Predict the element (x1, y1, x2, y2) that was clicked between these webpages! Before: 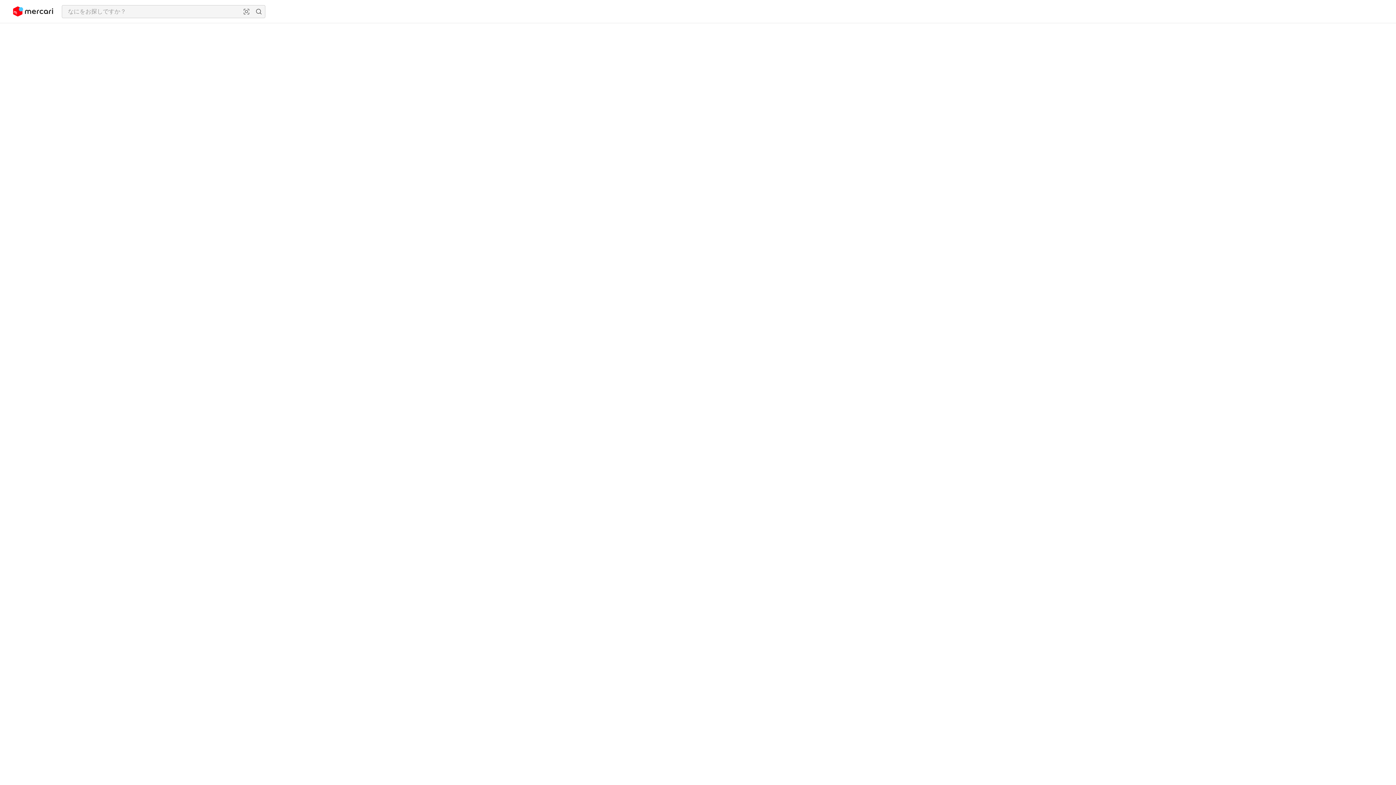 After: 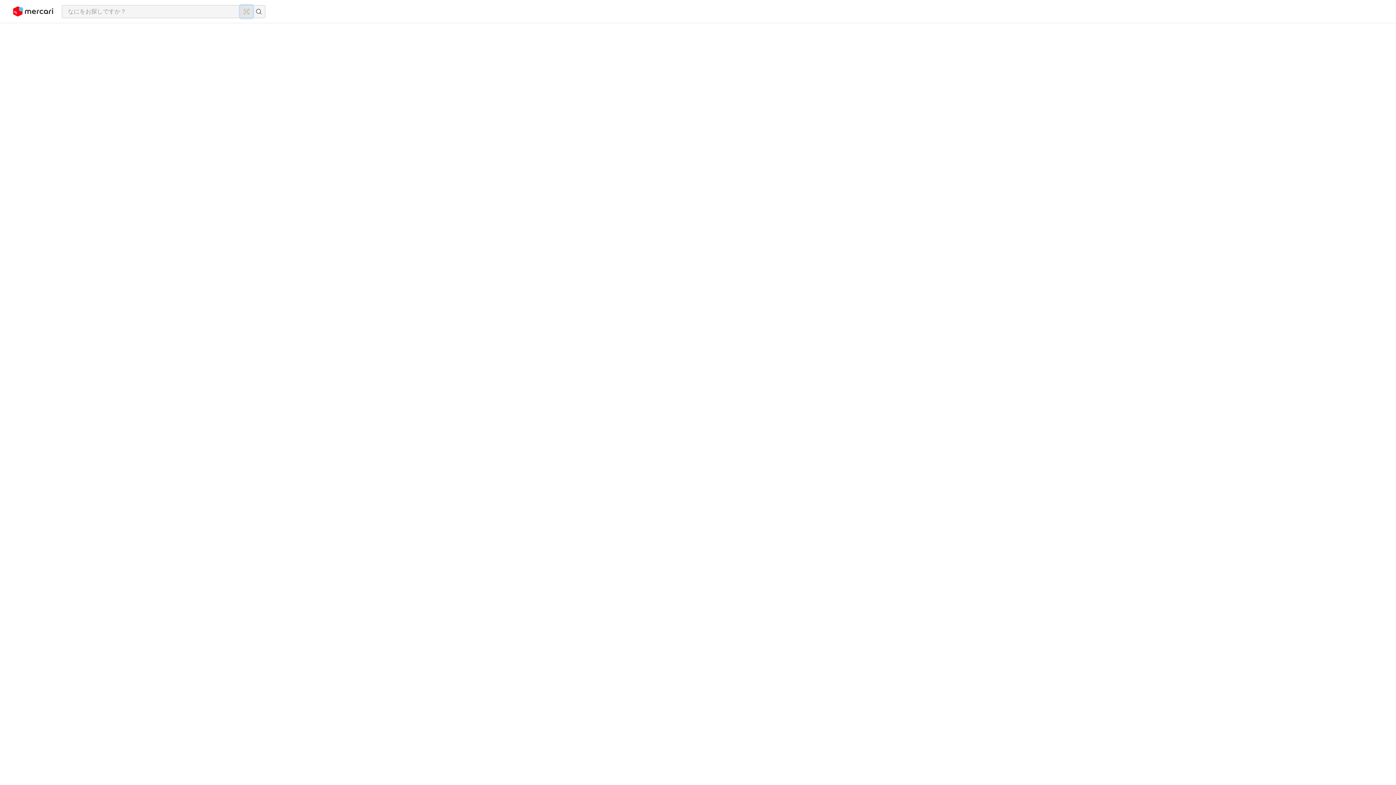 Action: label: 画像からさがす bbox: (240, 5, 252, 17)